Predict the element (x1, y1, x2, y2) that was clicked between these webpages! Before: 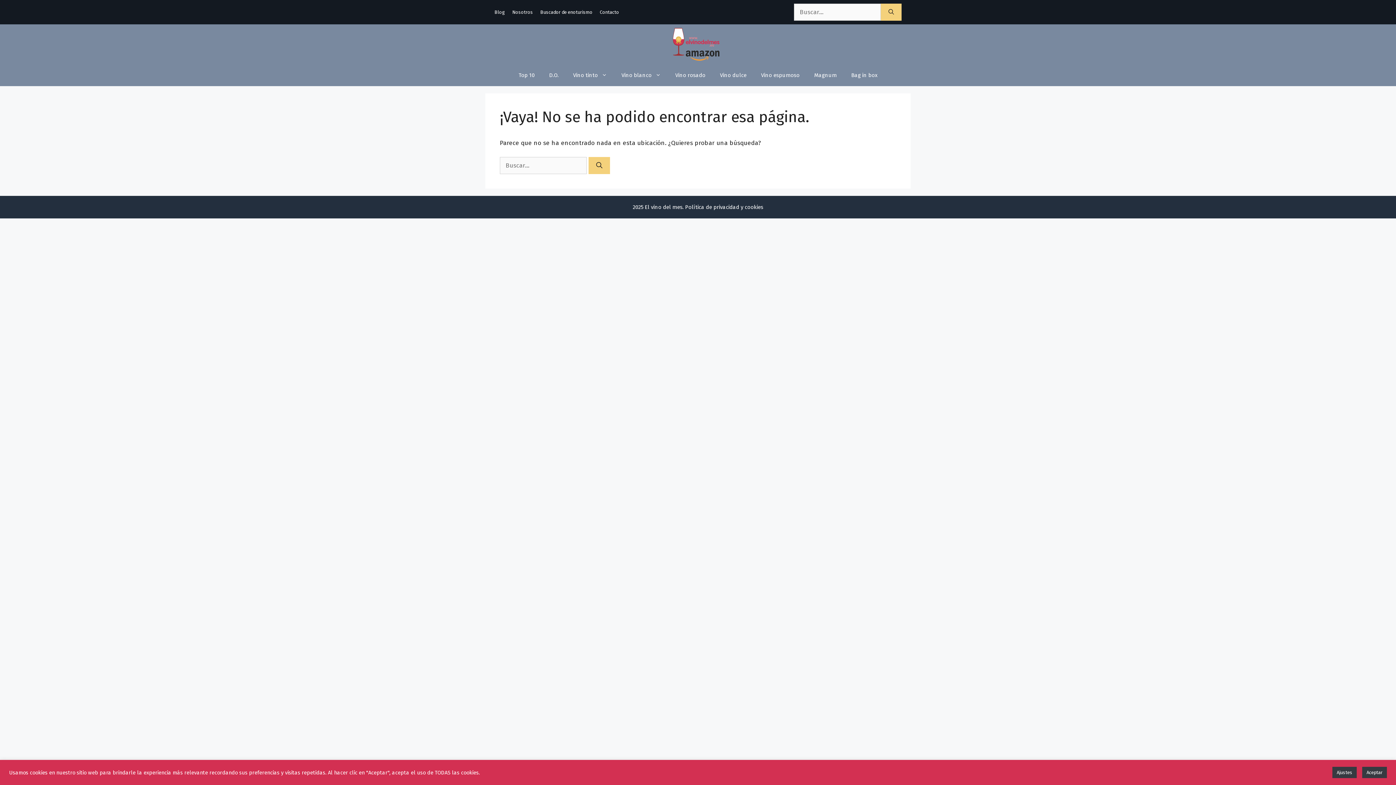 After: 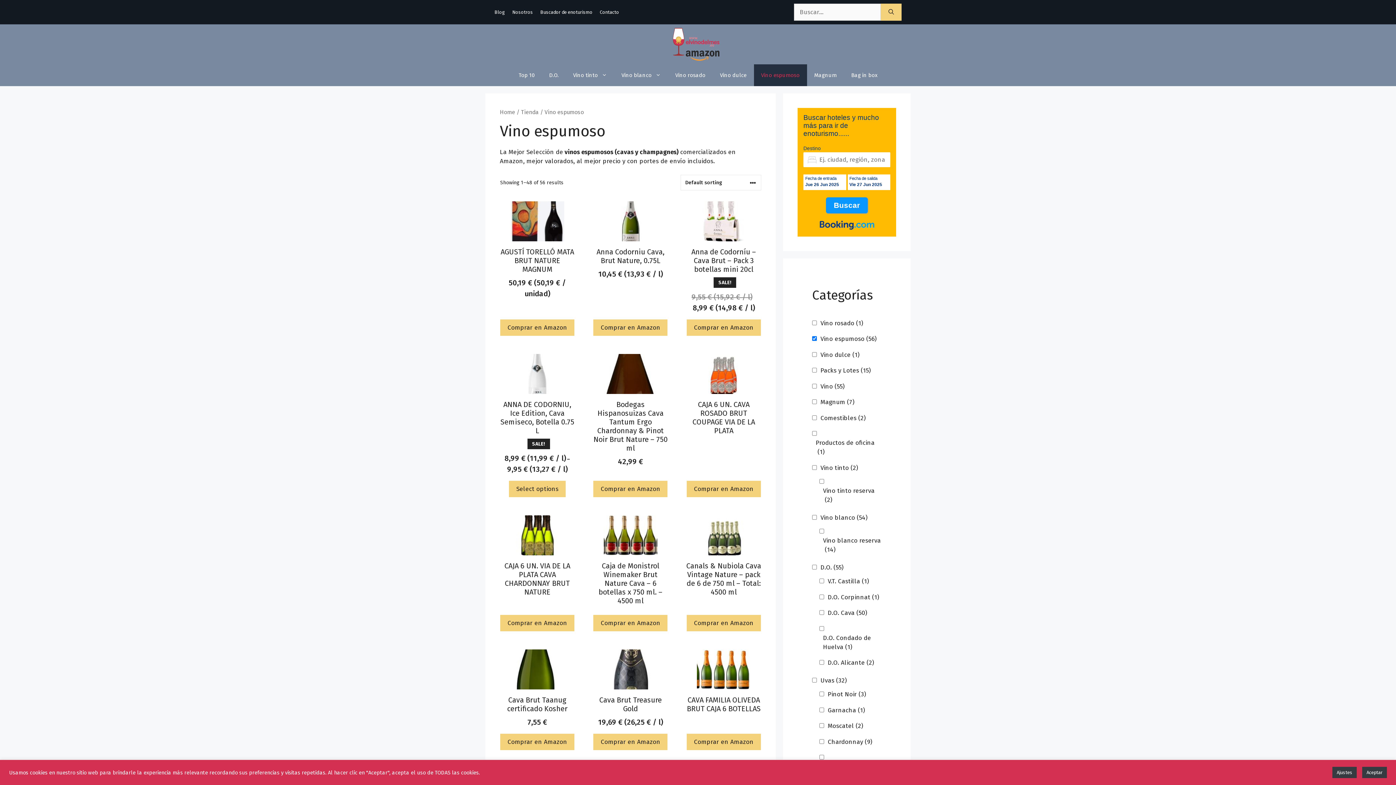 Action: label: Vino espumoso bbox: (754, 64, 807, 86)